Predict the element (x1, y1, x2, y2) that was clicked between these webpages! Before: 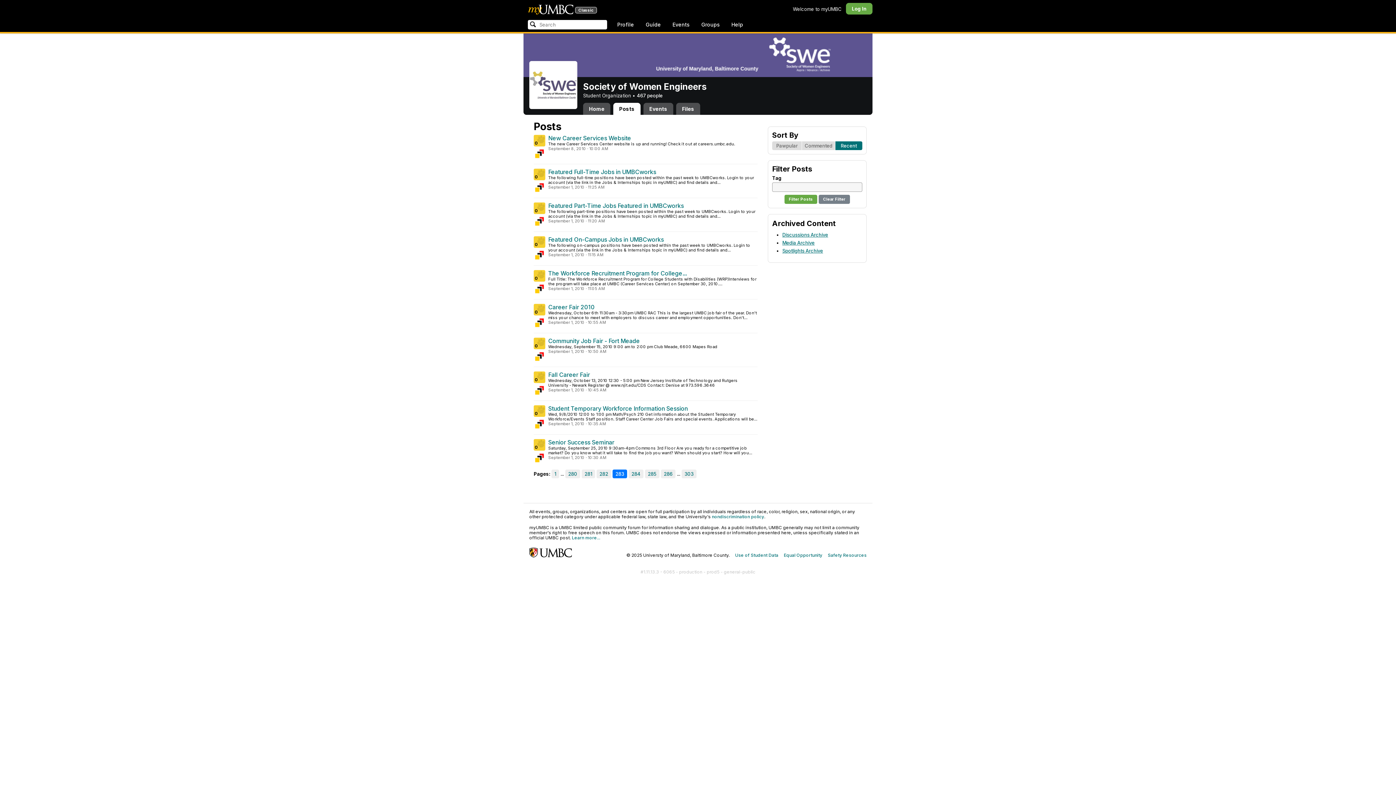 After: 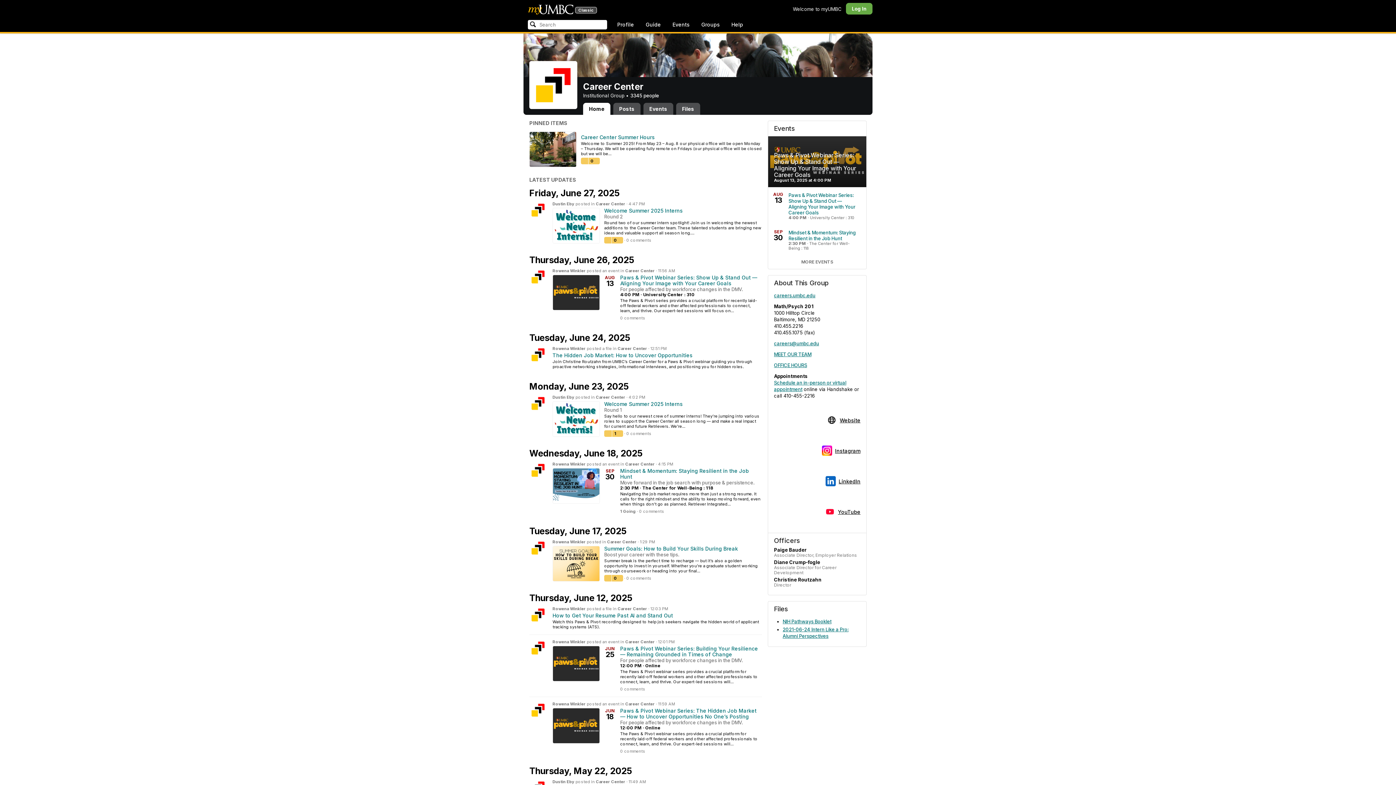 Action: bbox: (533, 452, 545, 458)